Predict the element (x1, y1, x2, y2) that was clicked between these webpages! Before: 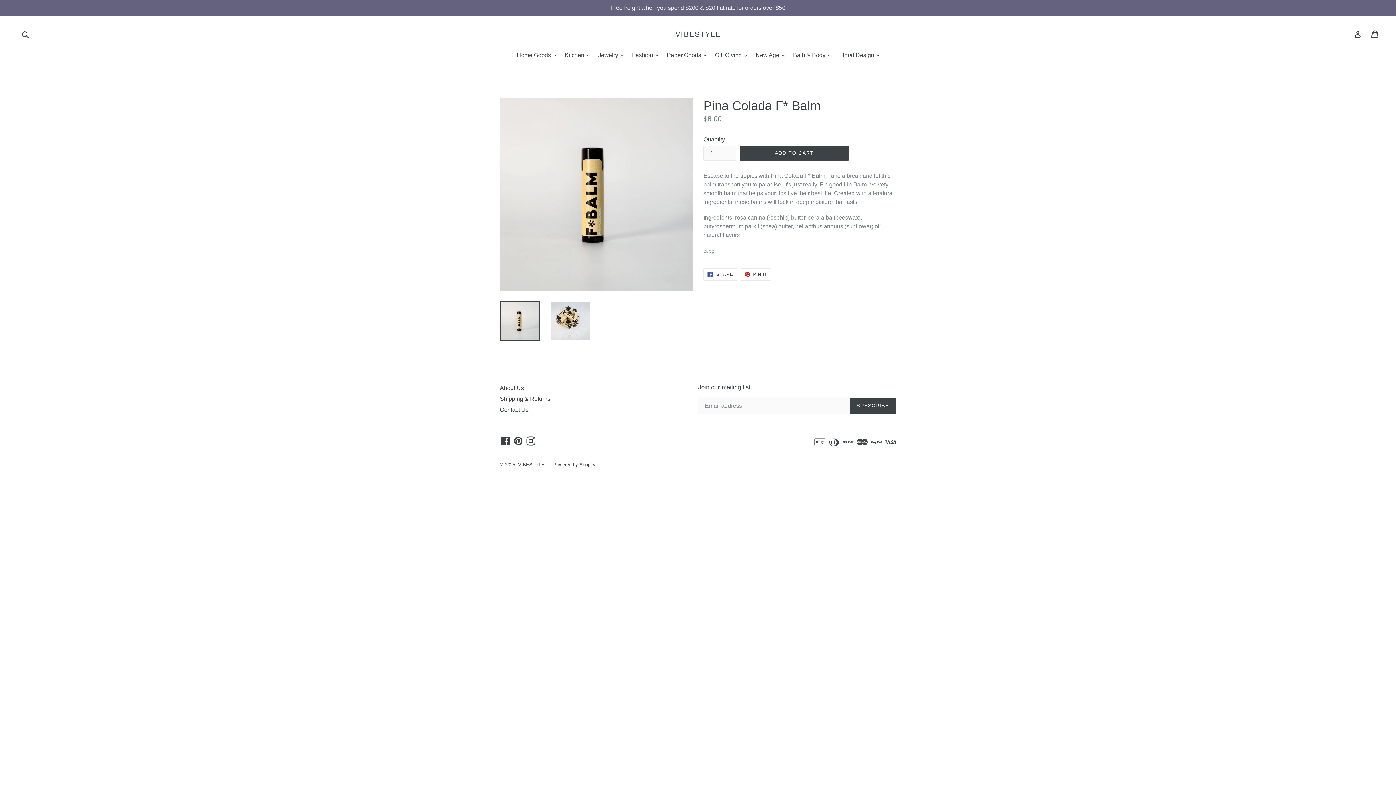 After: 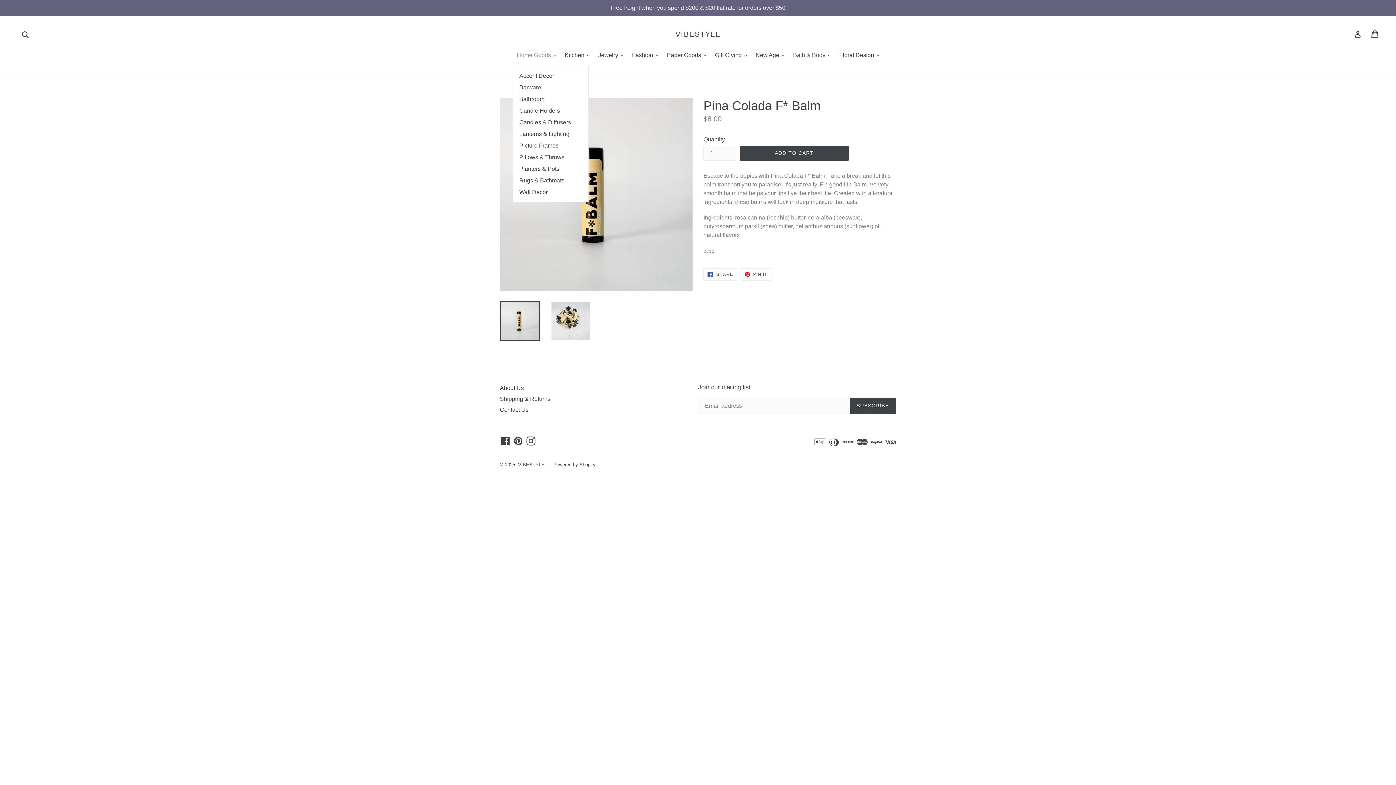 Action: bbox: (513, 50, 559, 60) label: Home Goods 
expand